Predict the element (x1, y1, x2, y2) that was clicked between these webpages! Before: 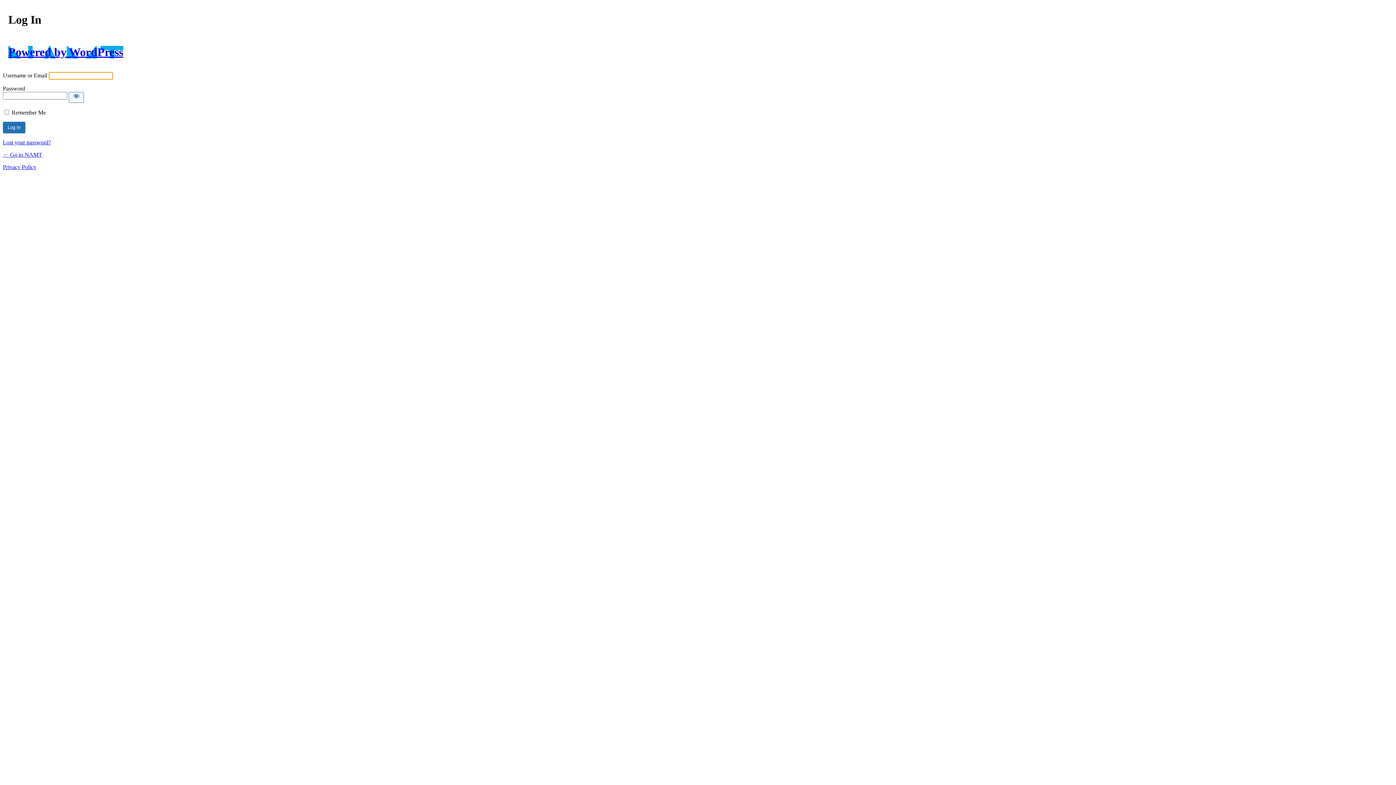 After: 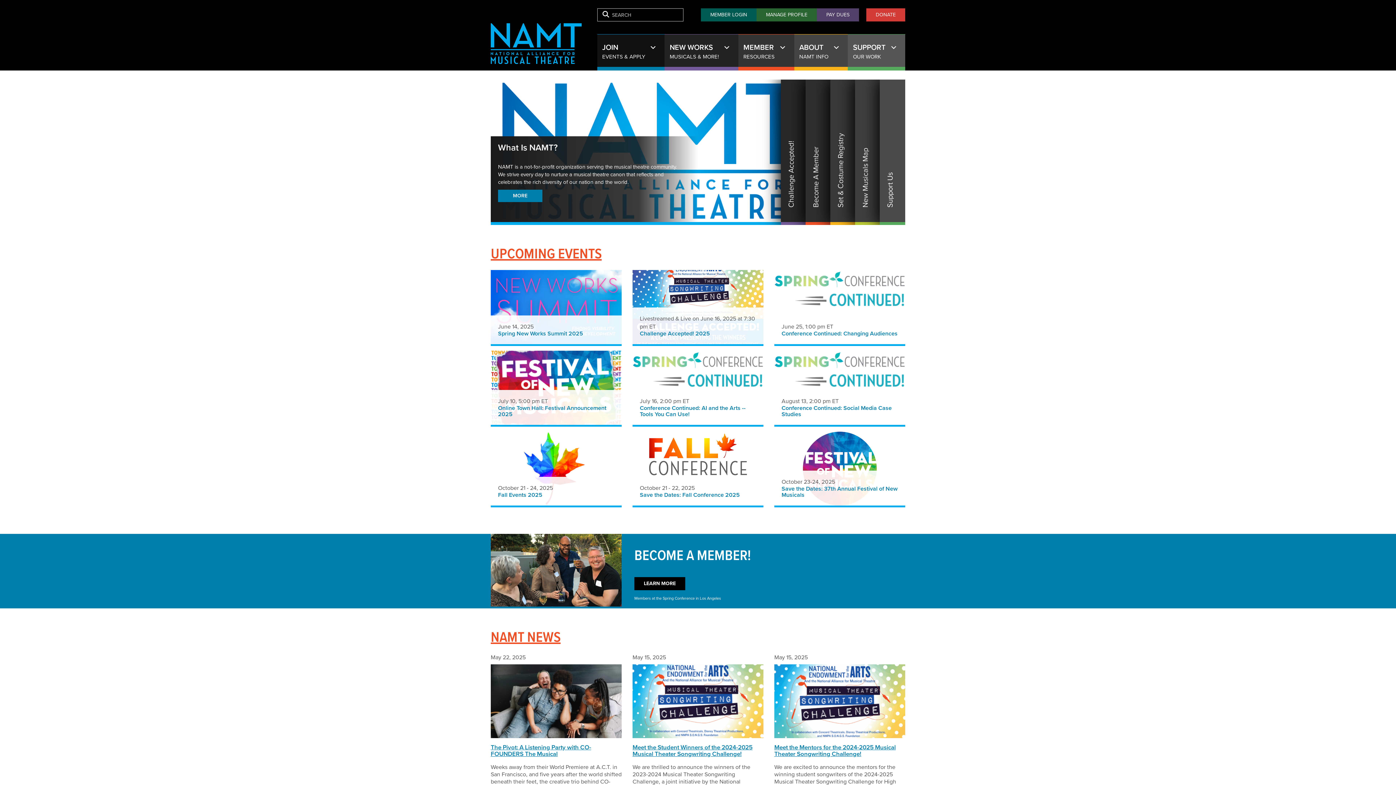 Action: label: ← Go to NAMT bbox: (2, 151, 42, 157)